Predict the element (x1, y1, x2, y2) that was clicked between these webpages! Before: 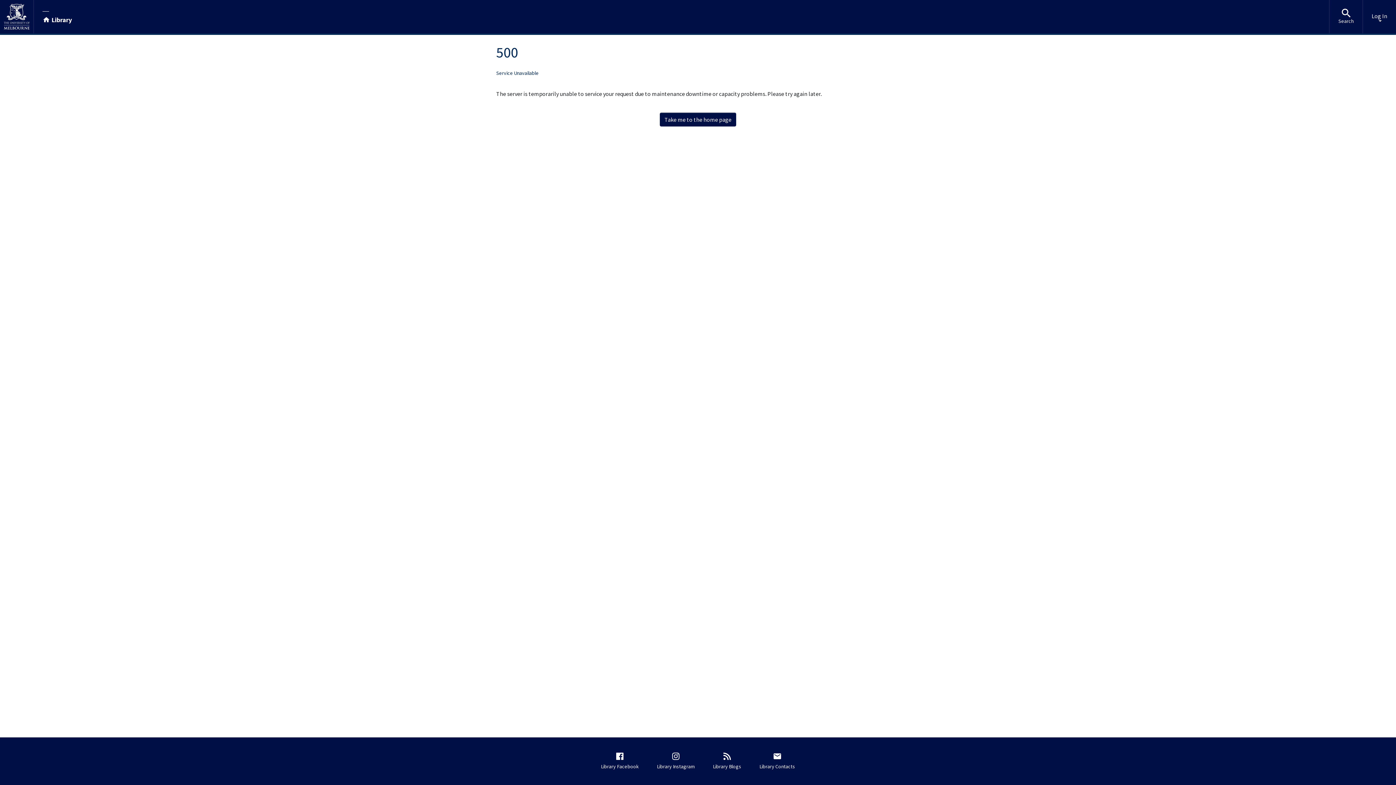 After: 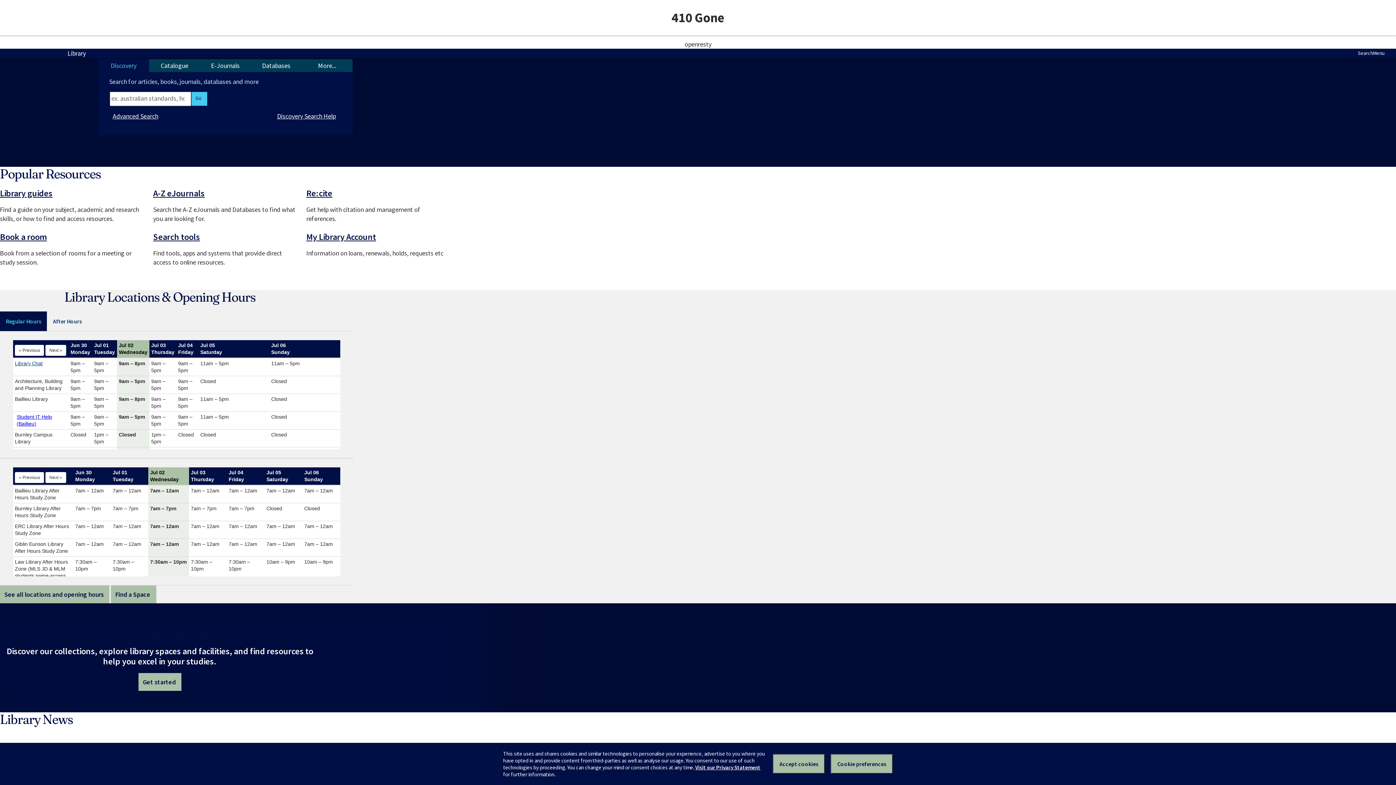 Action: label: Library bbox: (42, 9, 71, 23)